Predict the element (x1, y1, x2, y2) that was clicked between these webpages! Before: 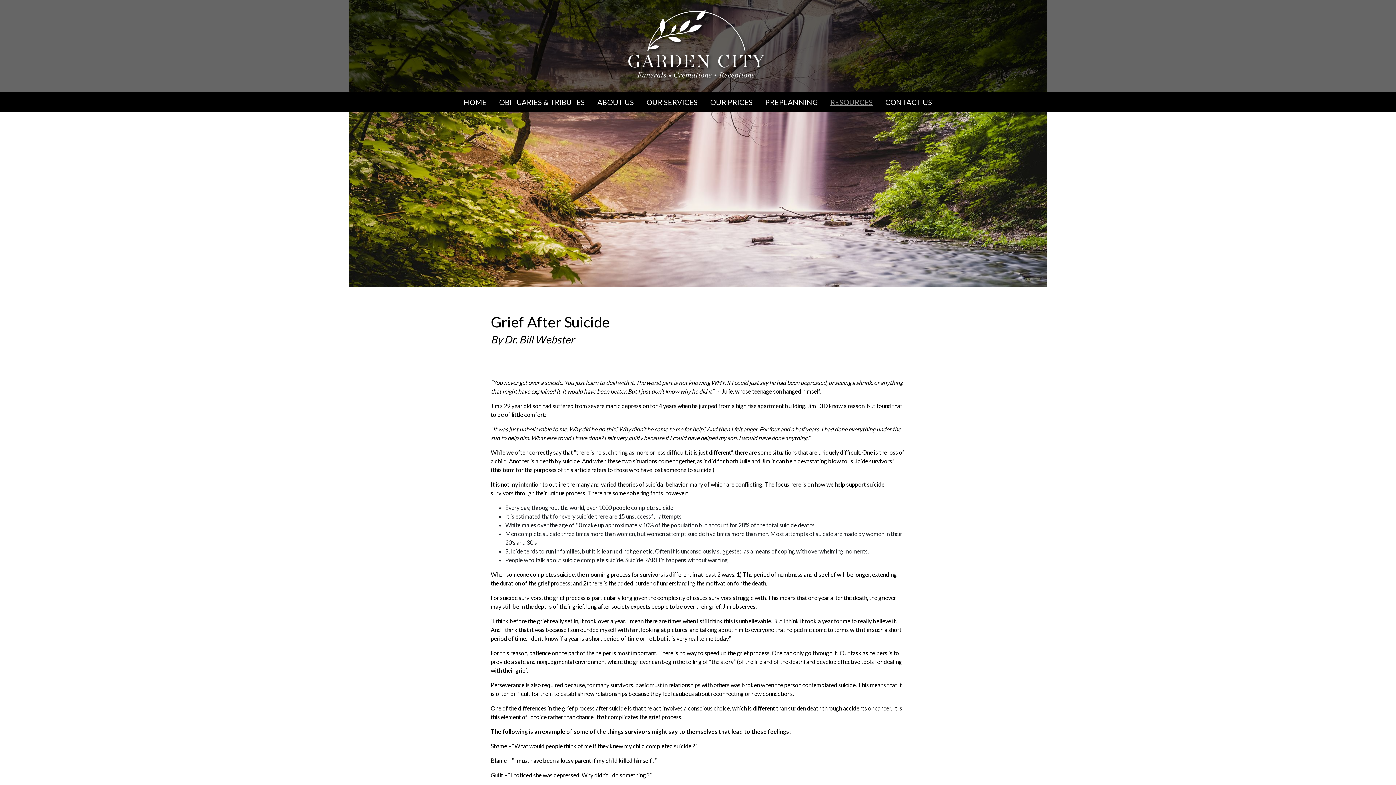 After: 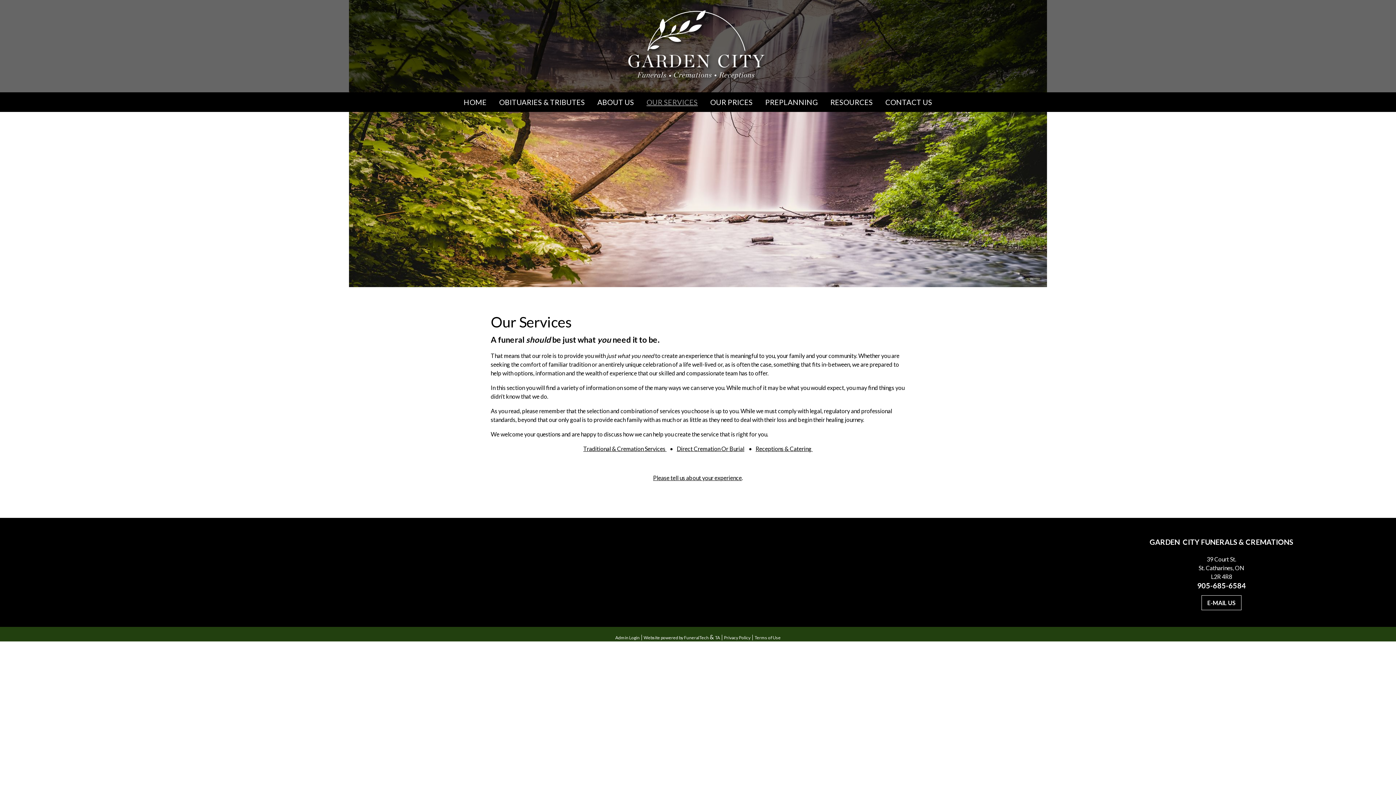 Action: bbox: (641, 92, 703, 112) label: OUR SERVICES